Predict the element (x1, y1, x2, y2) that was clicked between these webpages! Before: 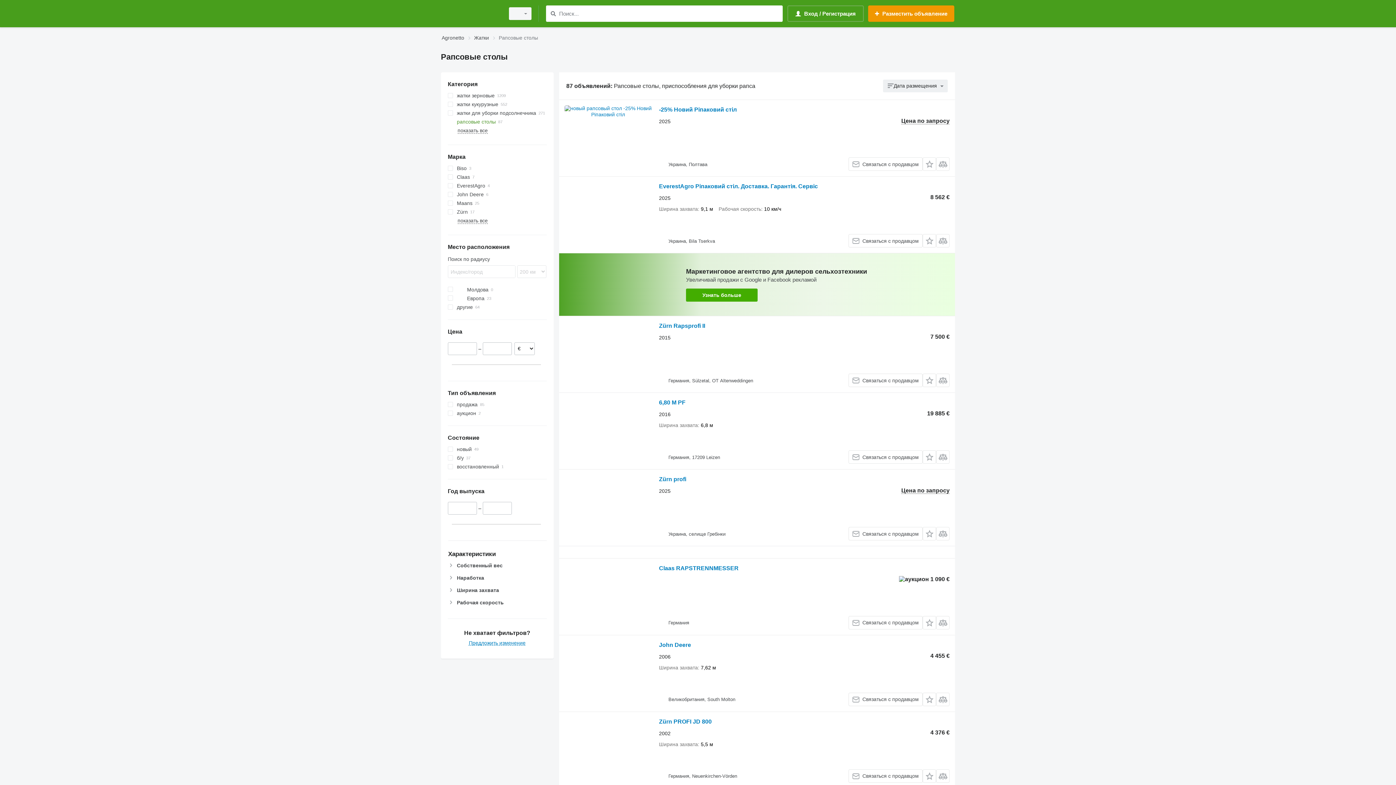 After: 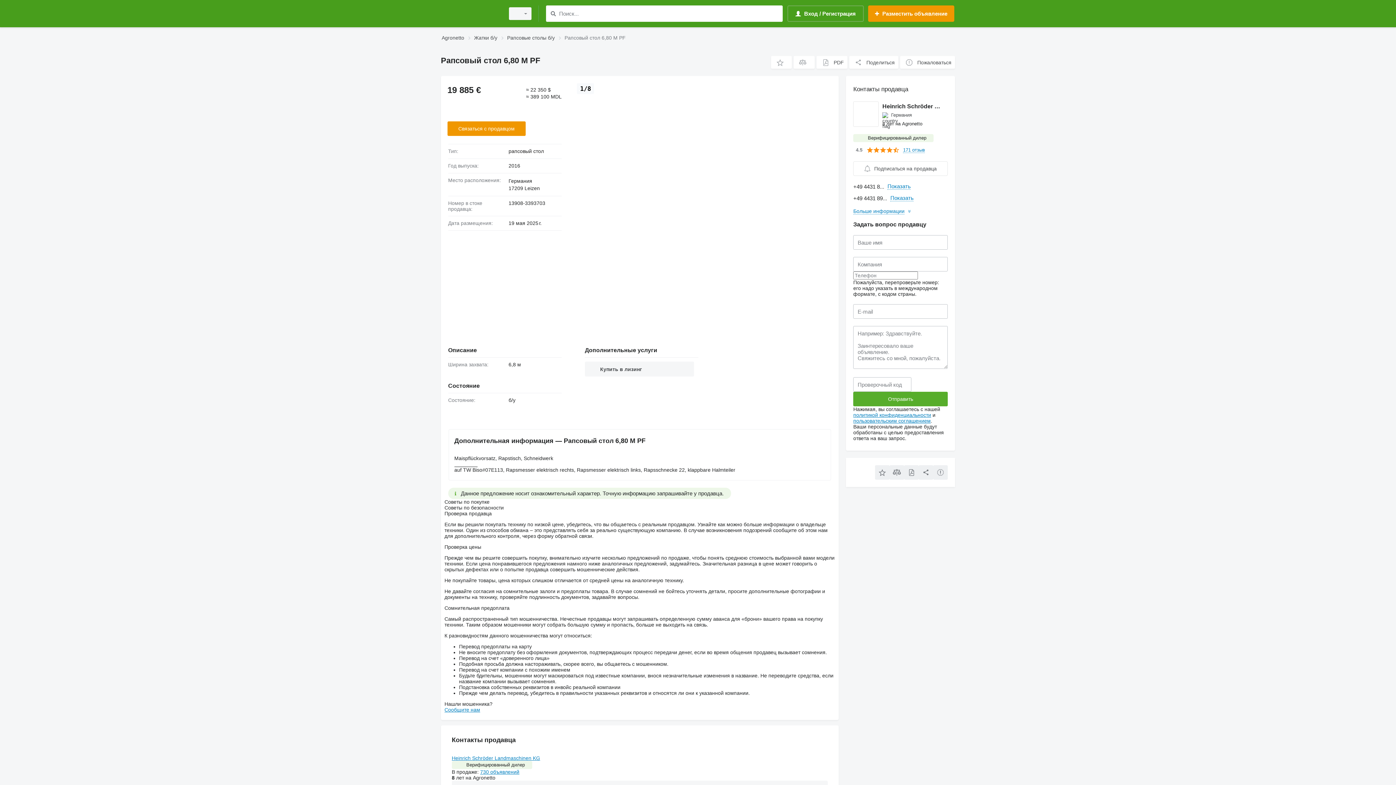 Action: bbox: (659, 399, 685, 408) label: 6,80 M PF